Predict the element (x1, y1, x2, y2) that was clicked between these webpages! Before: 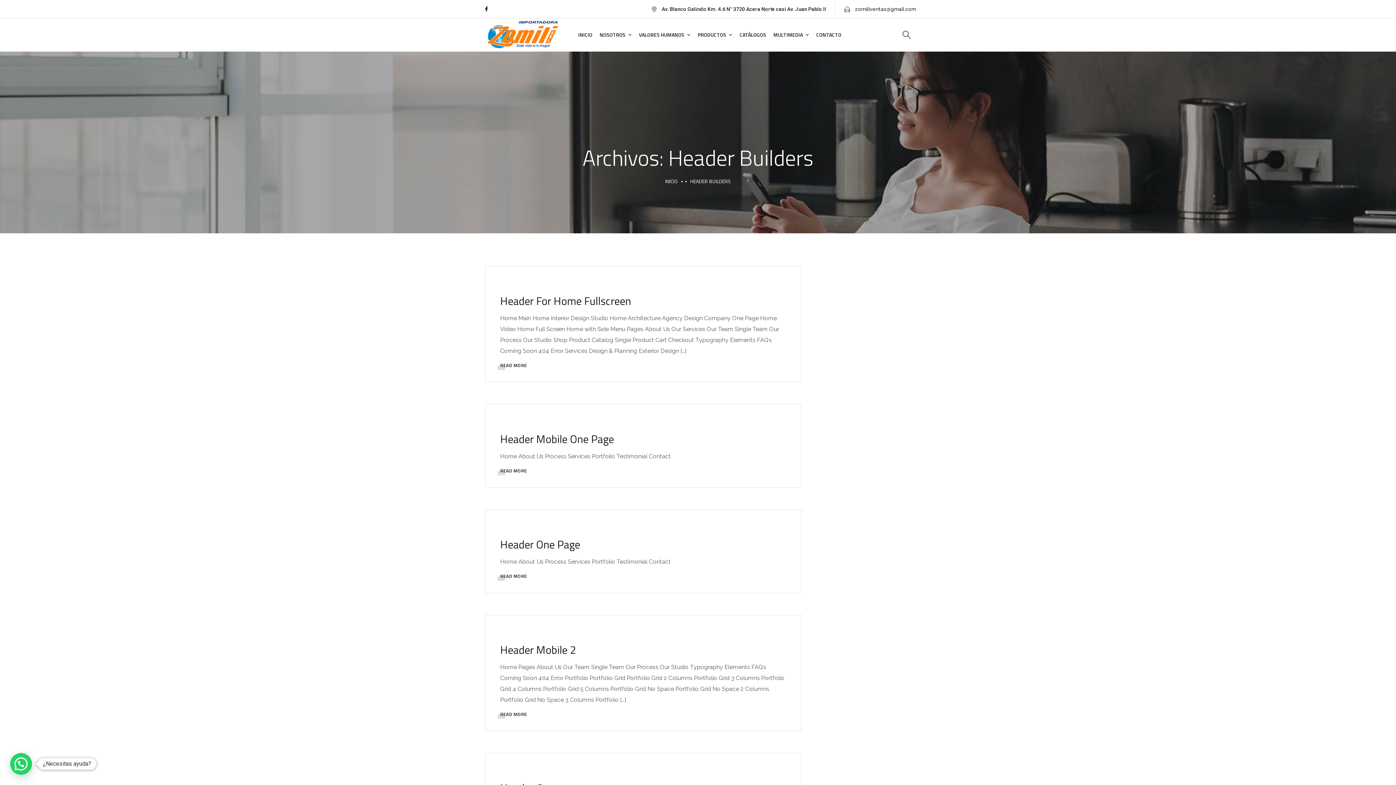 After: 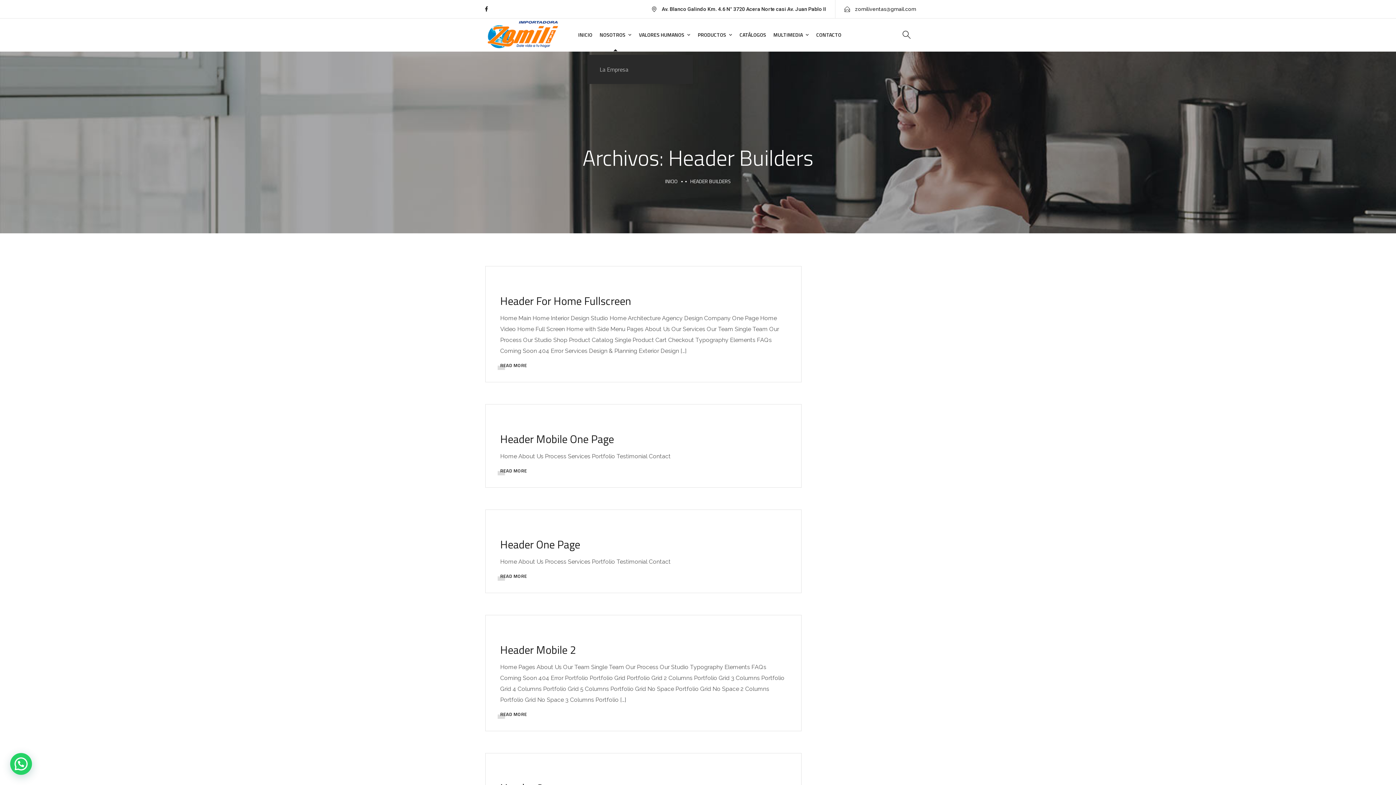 Action: bbox: (599, 18, 631, 51) label: NOSOTROS